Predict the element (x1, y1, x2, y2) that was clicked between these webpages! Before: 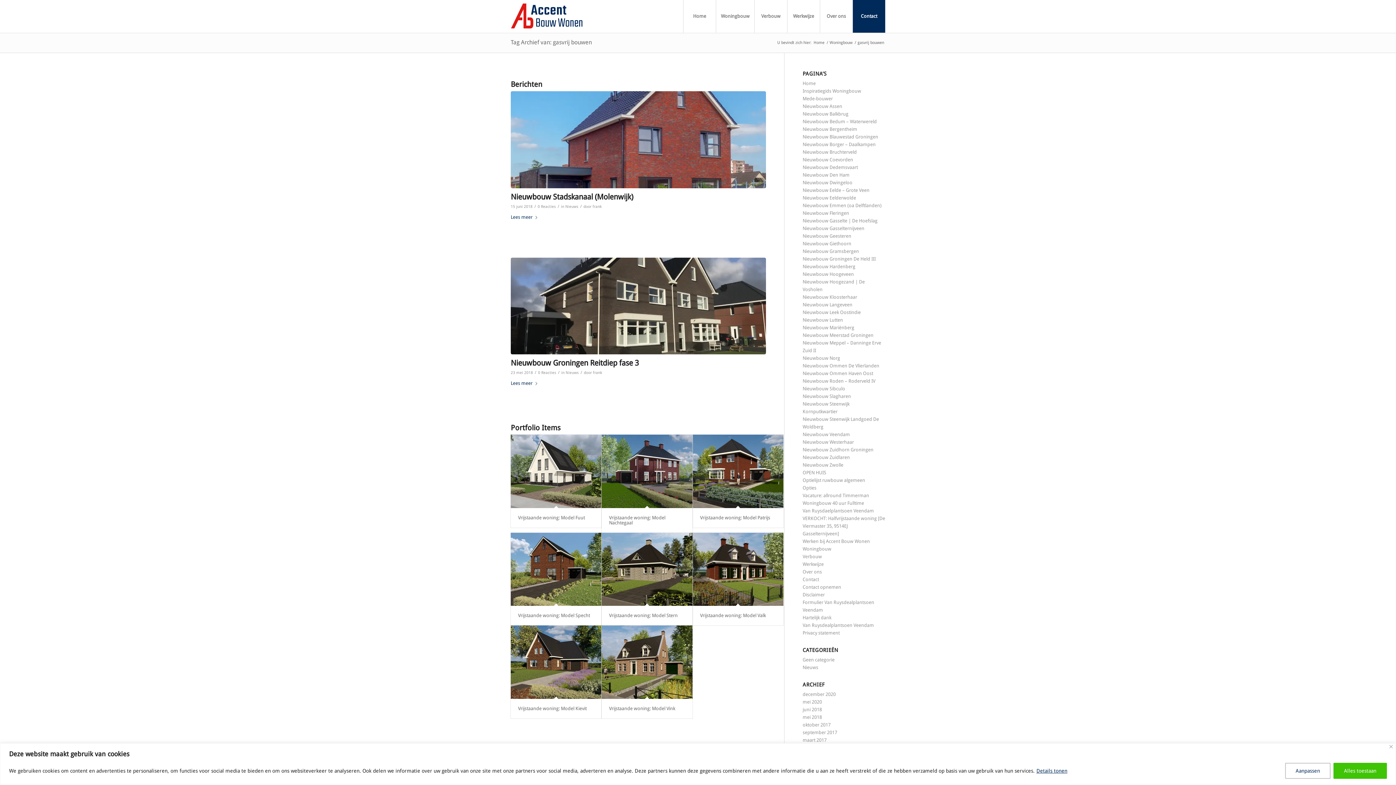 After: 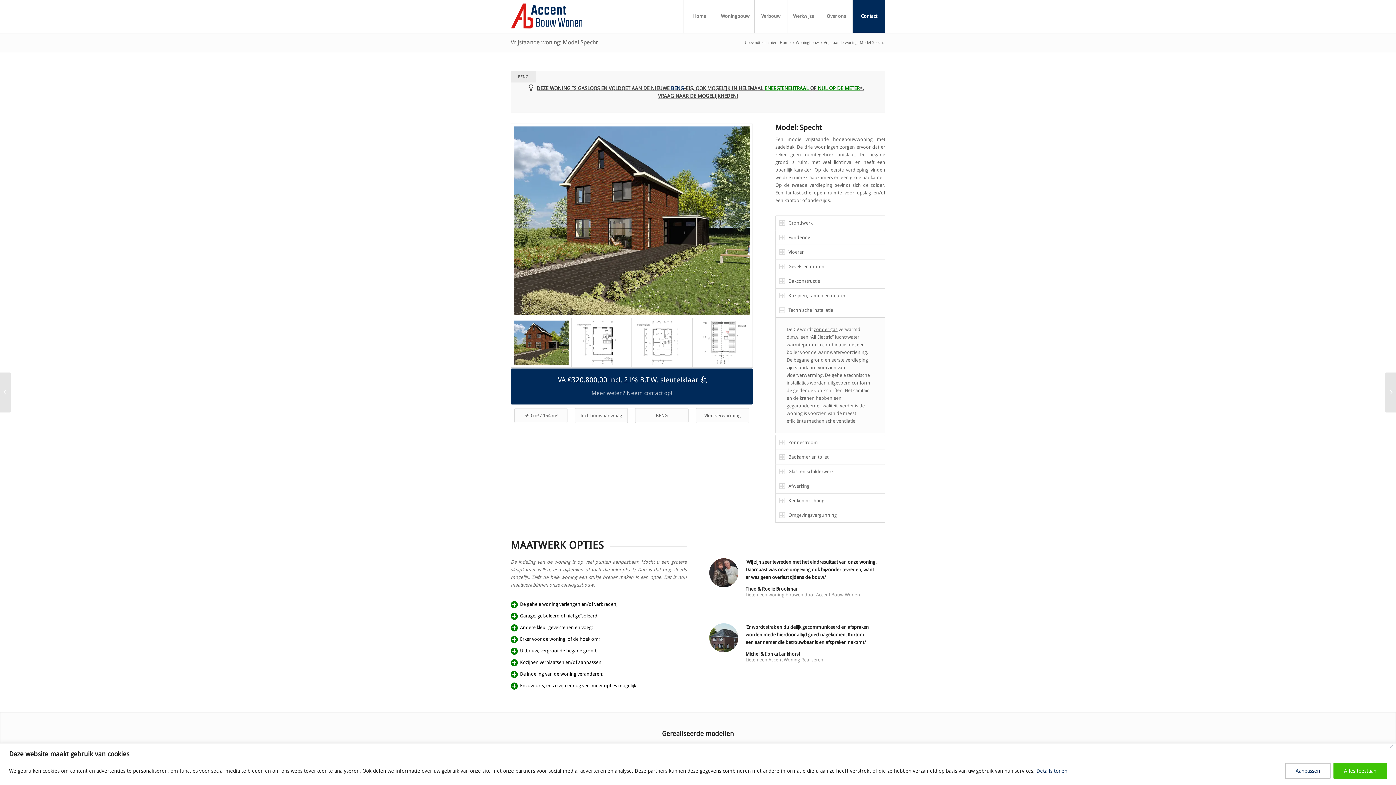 Action: bbox: (510, 533, 601, 606)